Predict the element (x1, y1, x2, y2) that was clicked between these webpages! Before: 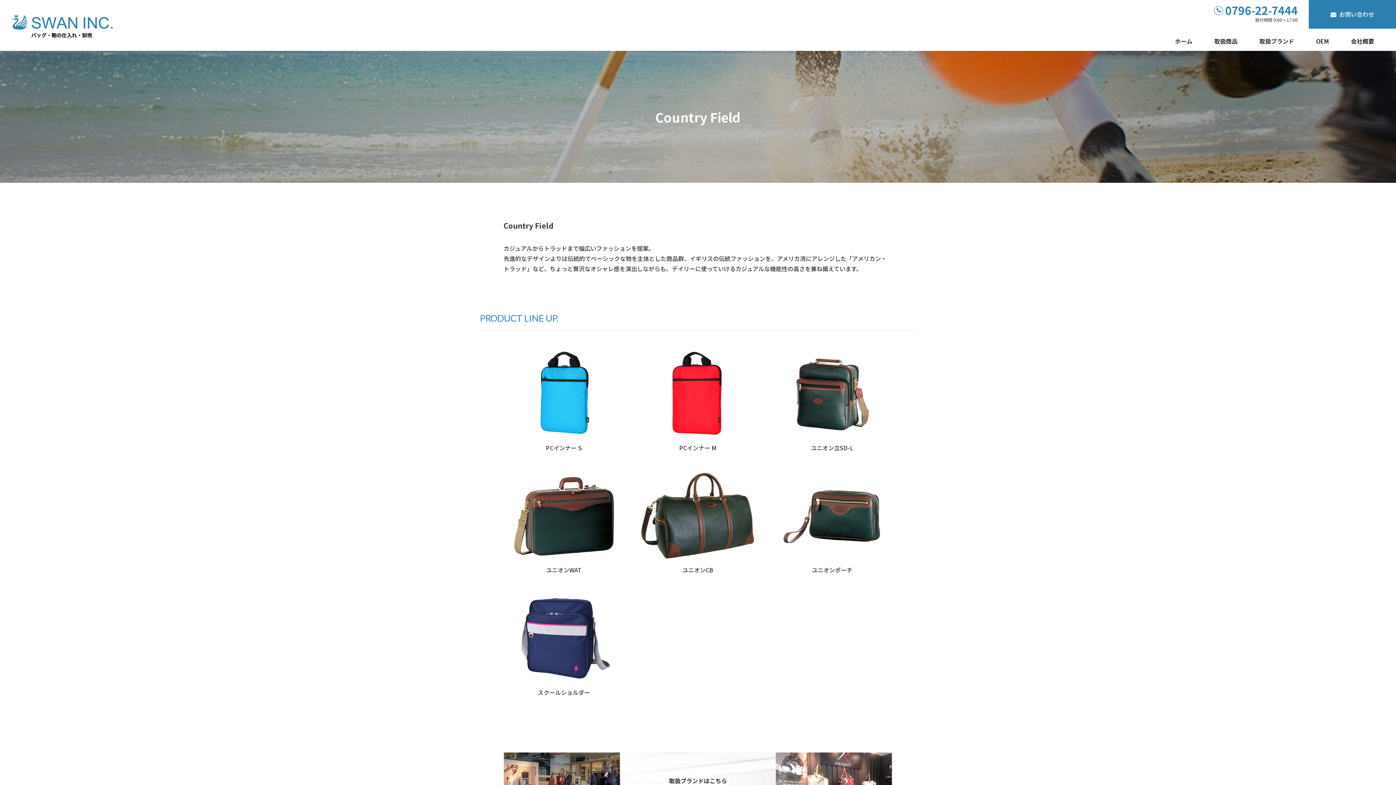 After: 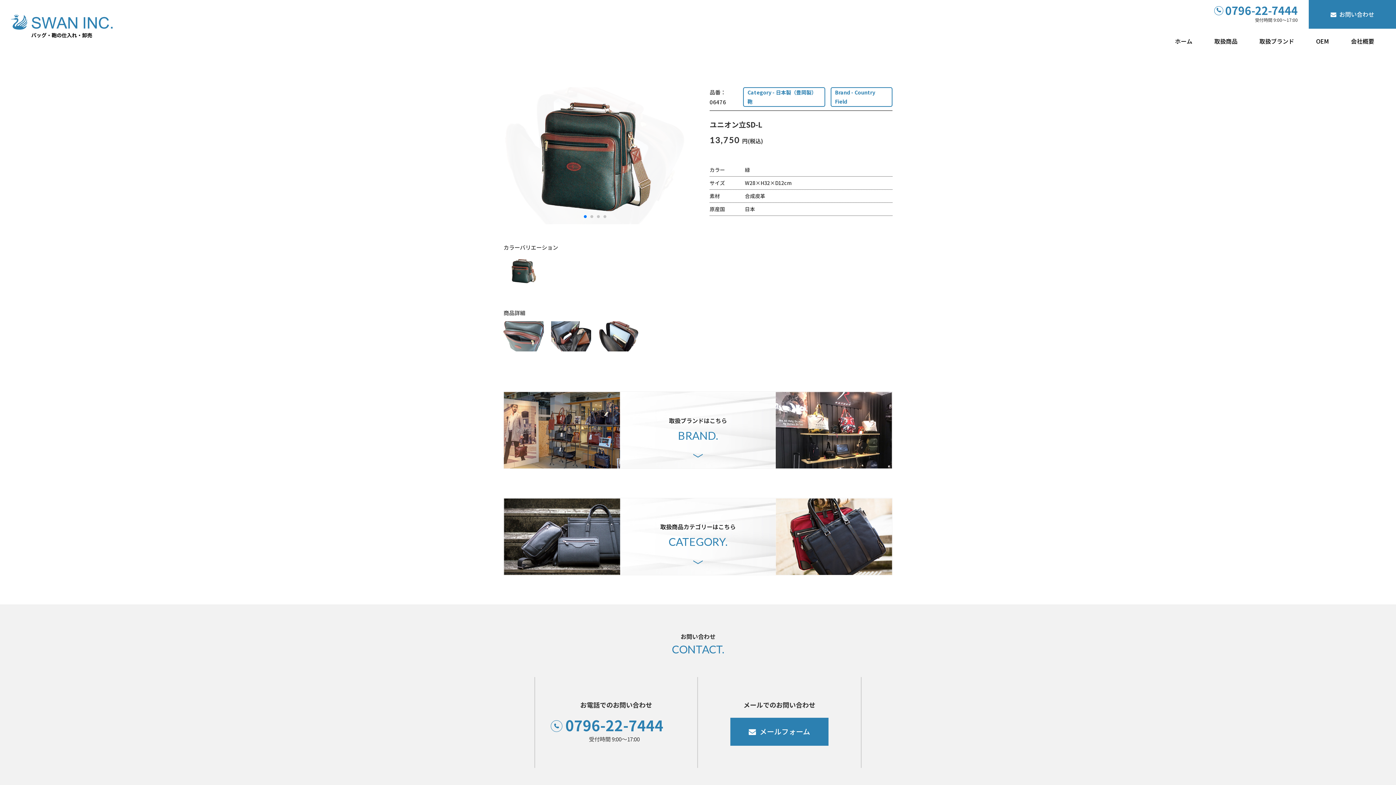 Action: bbox: (772, 349, 892, 358)